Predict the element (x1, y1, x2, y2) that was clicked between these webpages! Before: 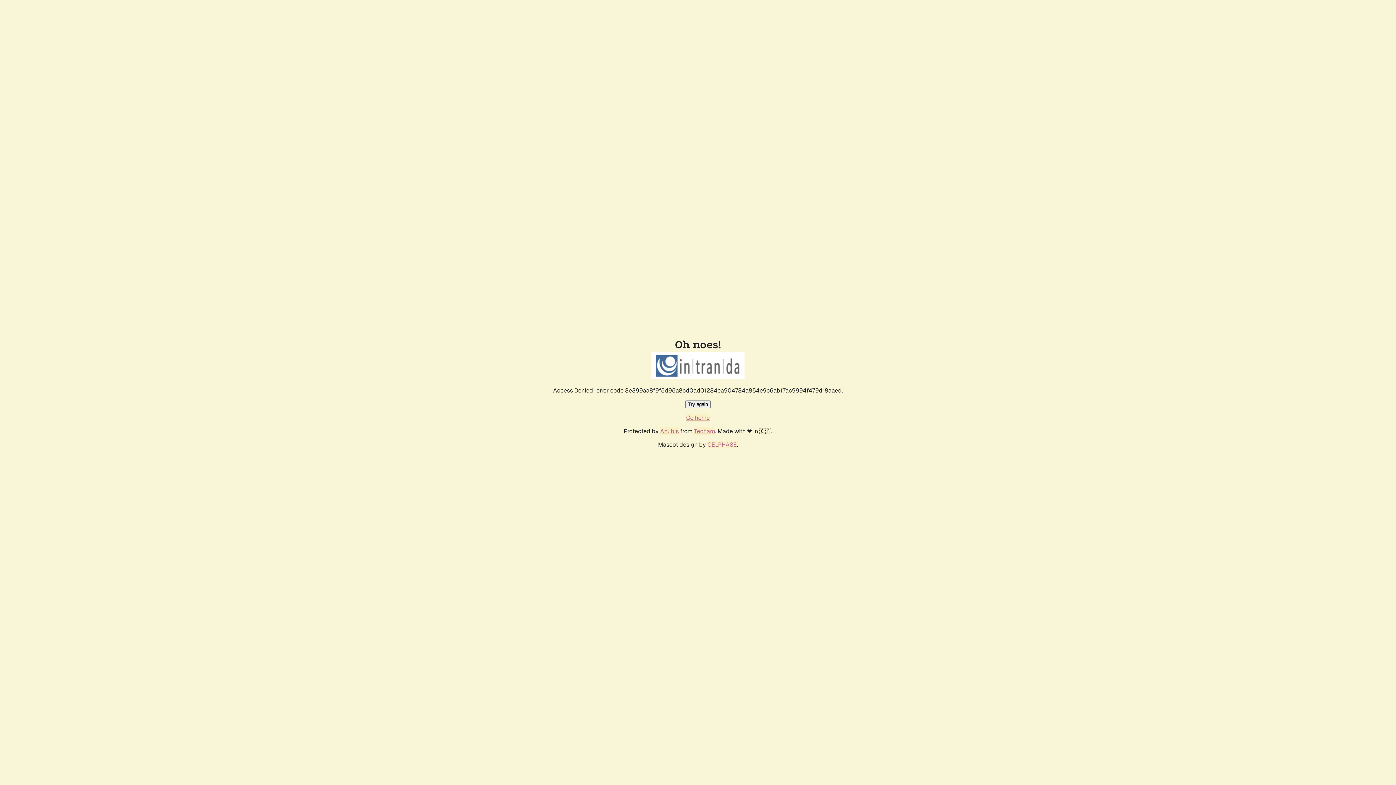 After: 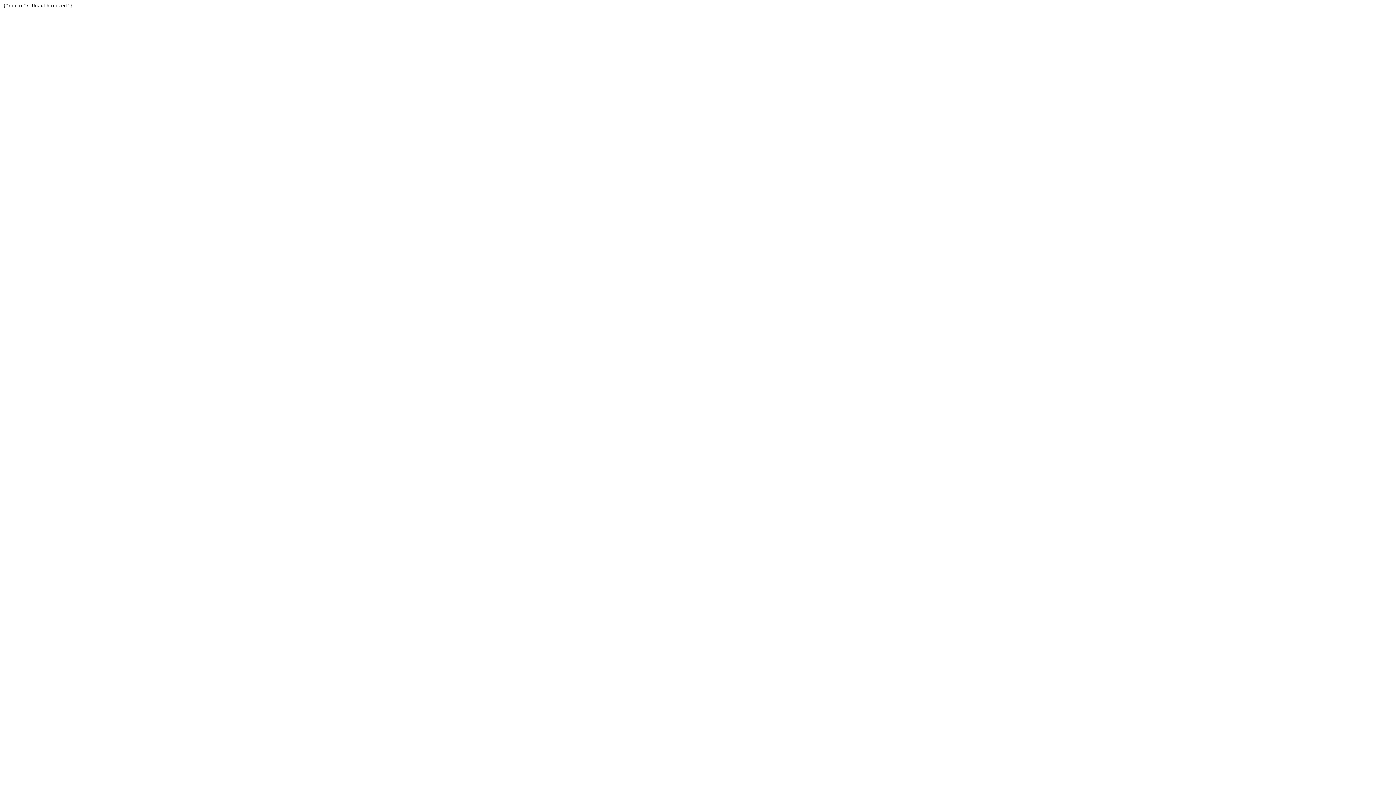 Action: bbox: (694, 427, 715, 435) label: Techaro